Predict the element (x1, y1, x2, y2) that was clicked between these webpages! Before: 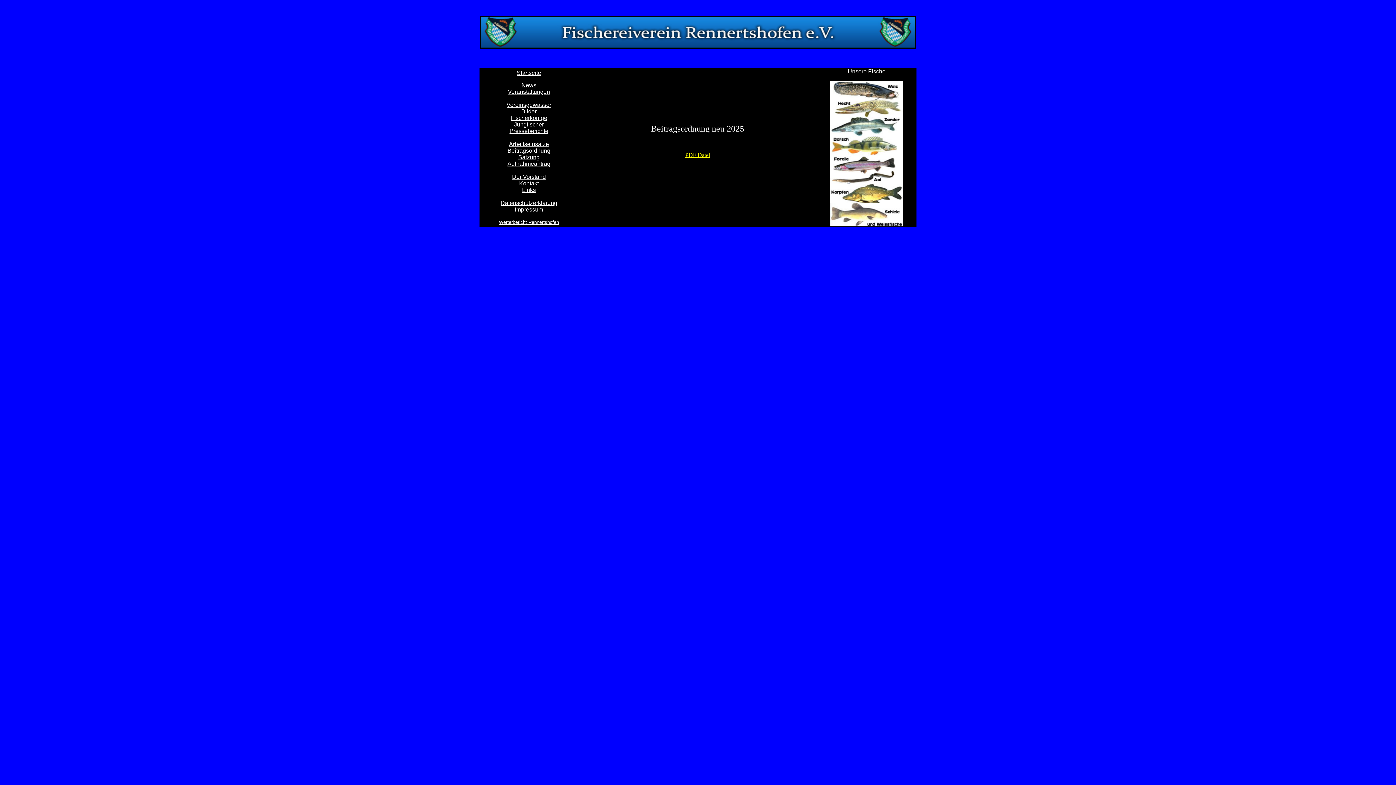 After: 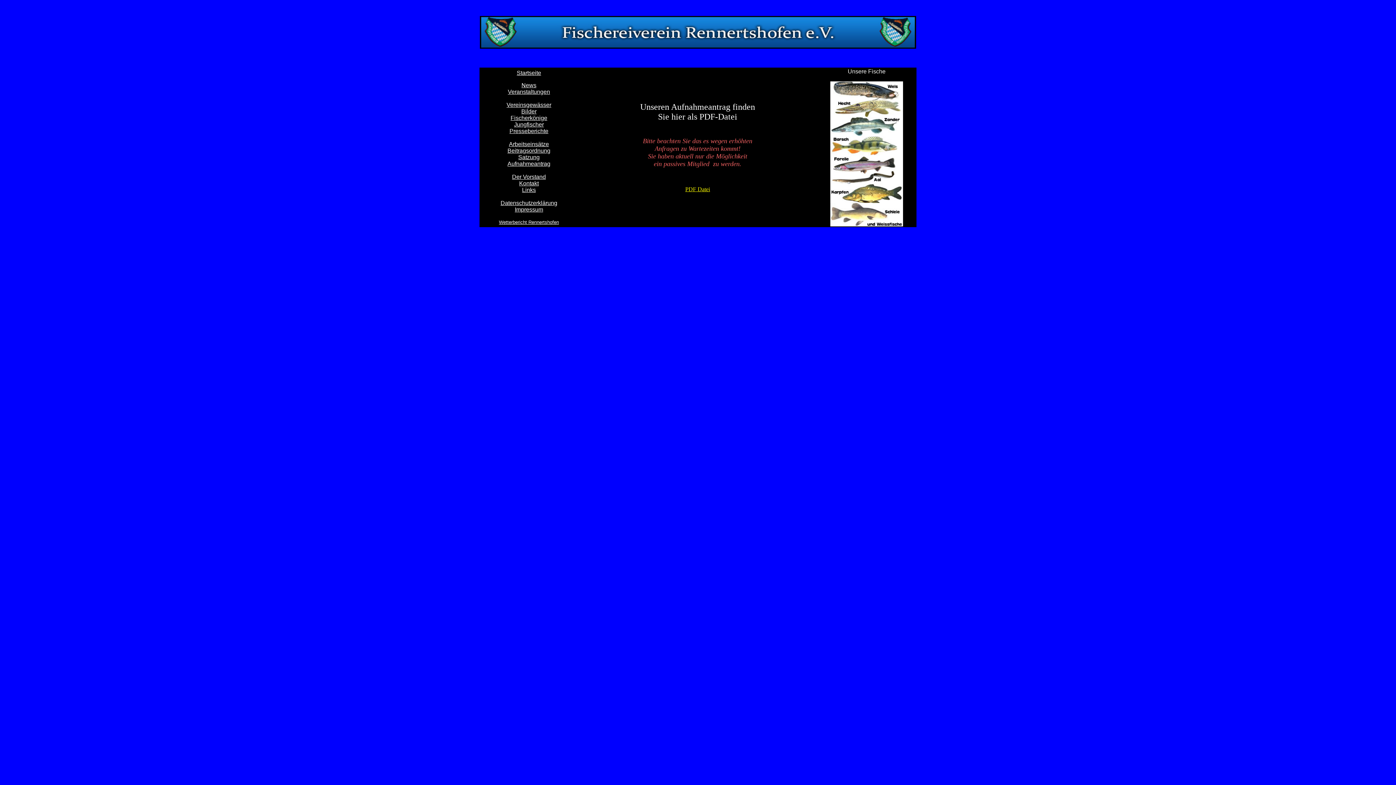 Action: label: Aufnahmeantrag bbox: (507, 160, 550, 166)